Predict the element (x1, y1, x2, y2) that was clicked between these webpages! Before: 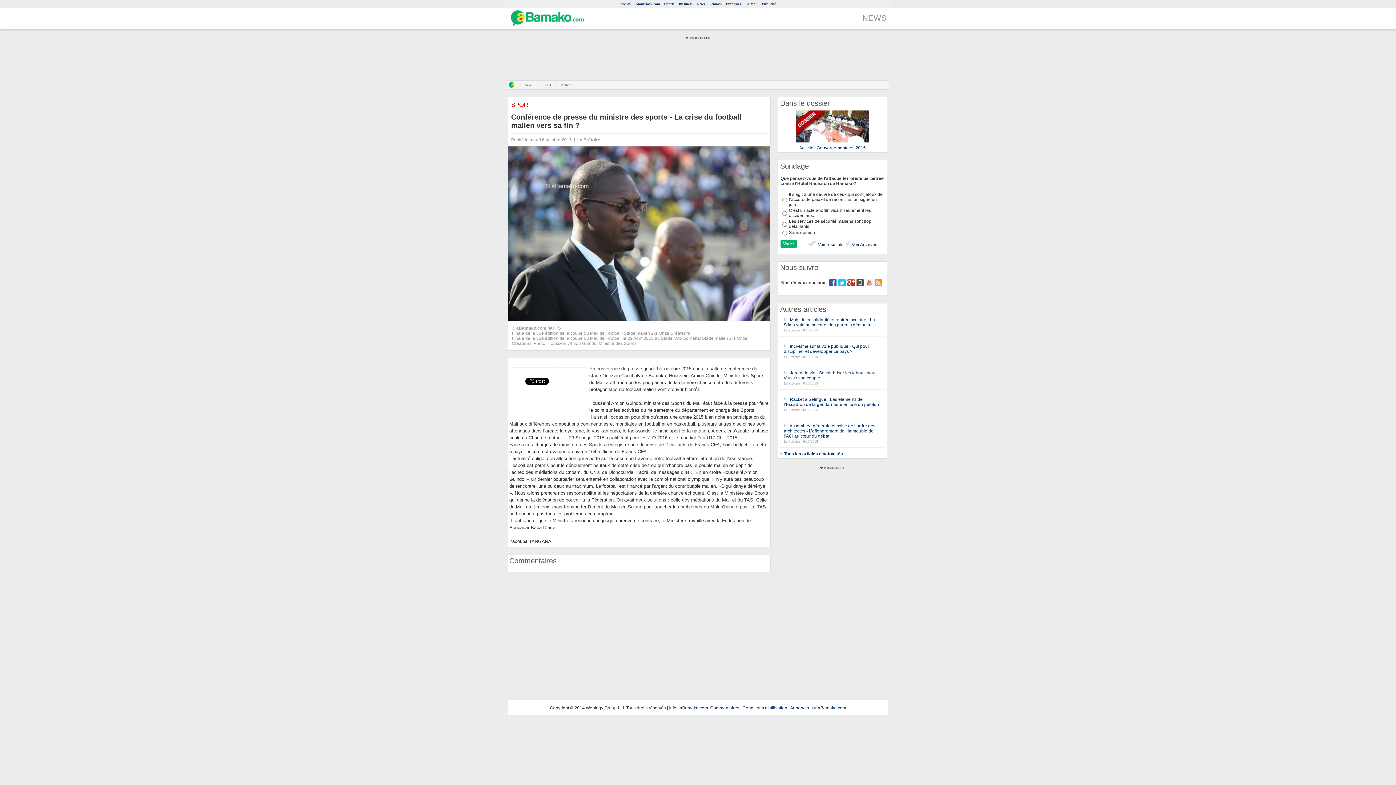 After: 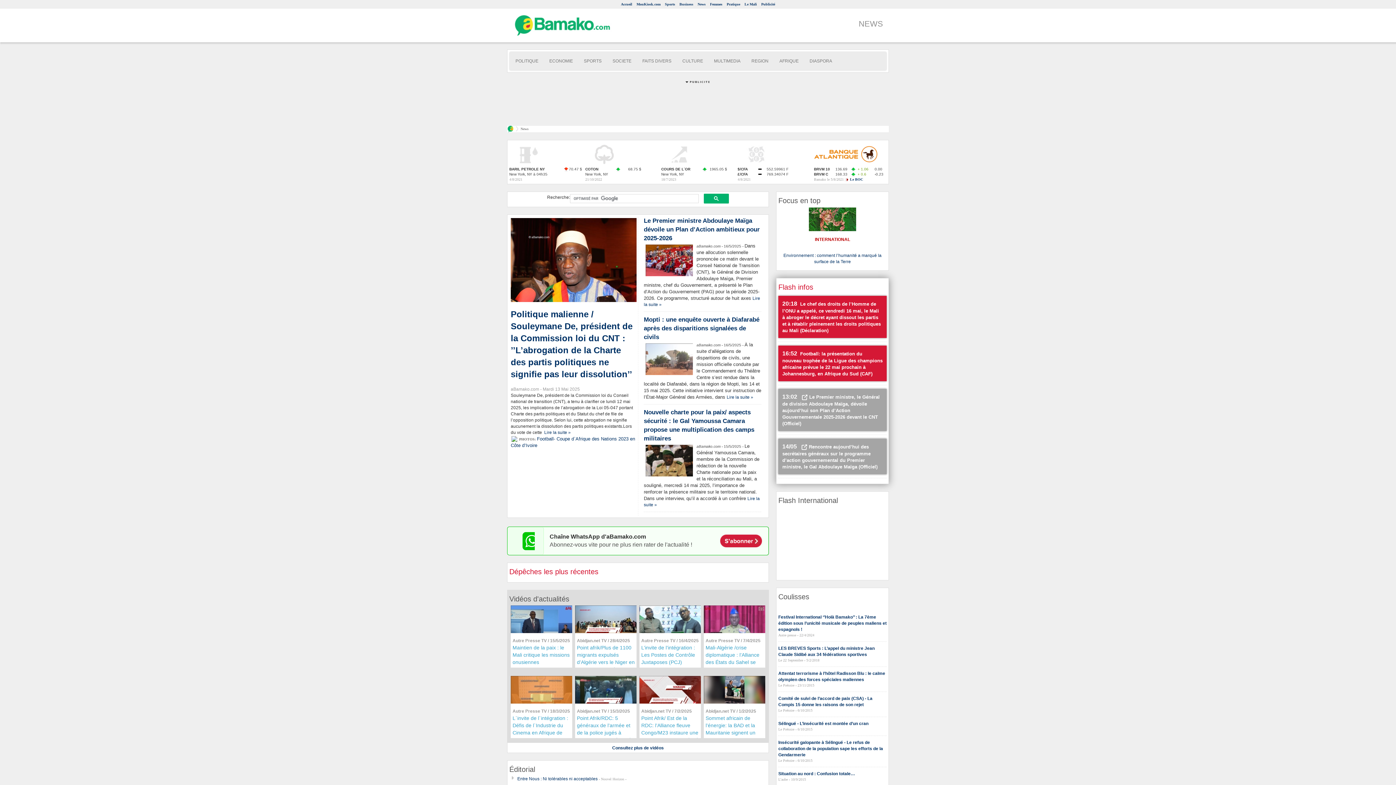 Action: bbox: (542, 82, 551, 86) label: Sport